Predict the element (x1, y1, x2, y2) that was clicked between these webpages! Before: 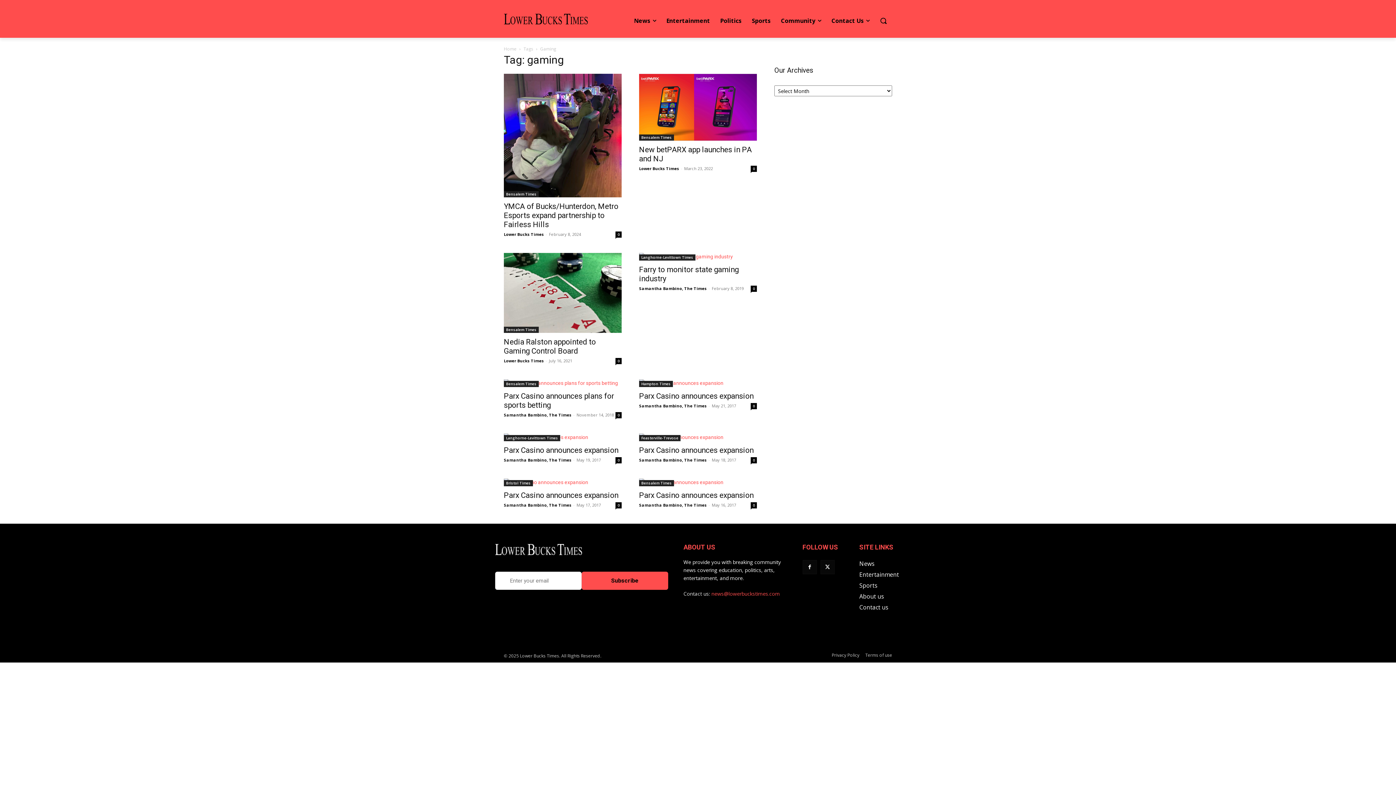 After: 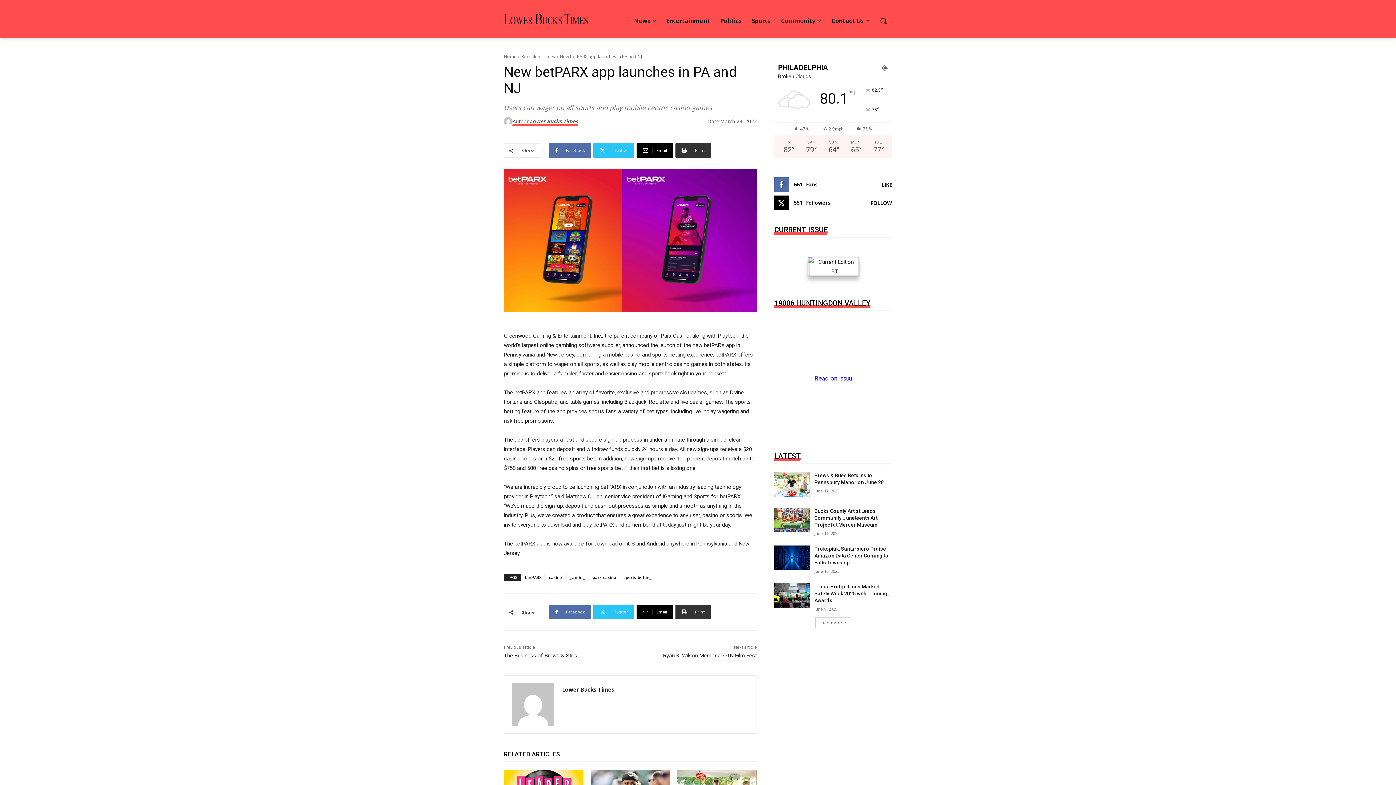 Action: bbox: (639, 73, 757, 140)